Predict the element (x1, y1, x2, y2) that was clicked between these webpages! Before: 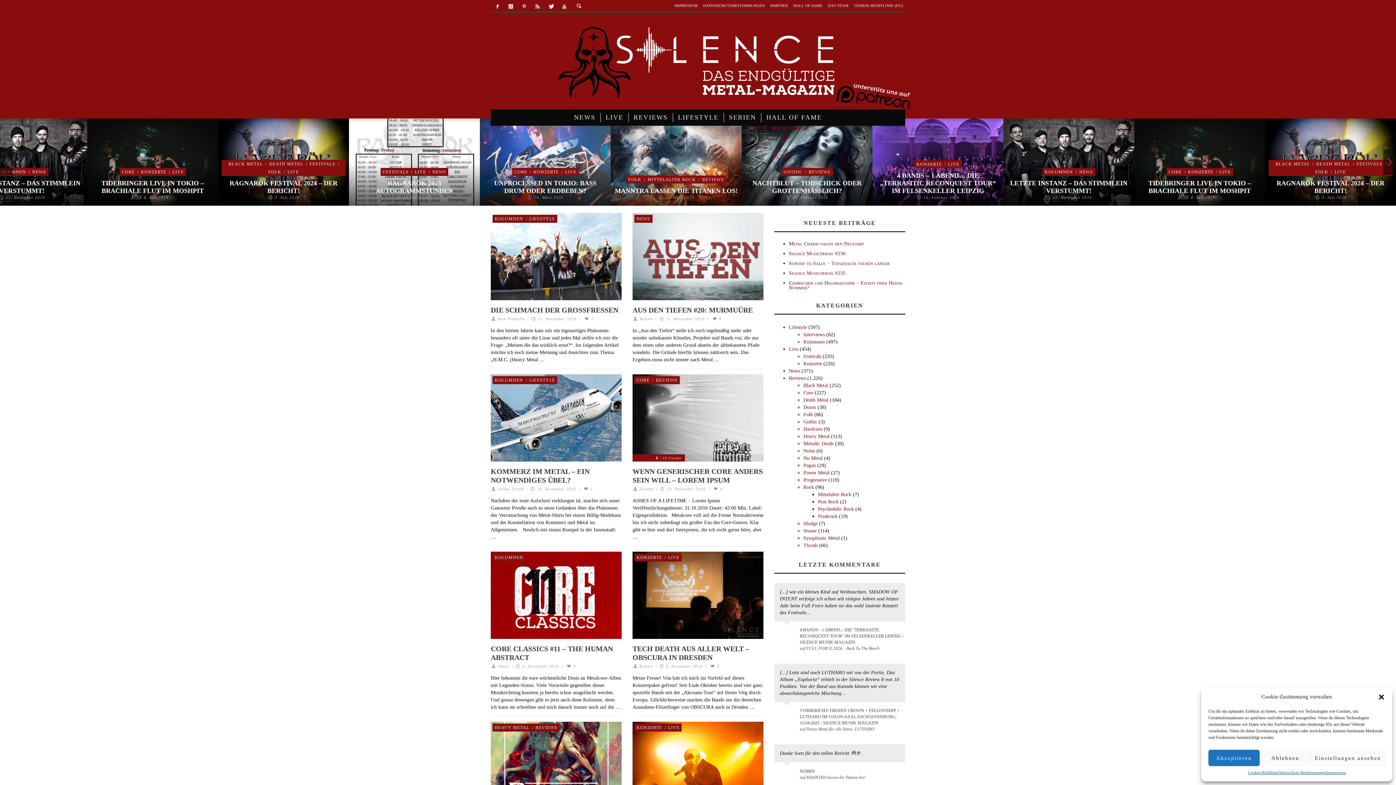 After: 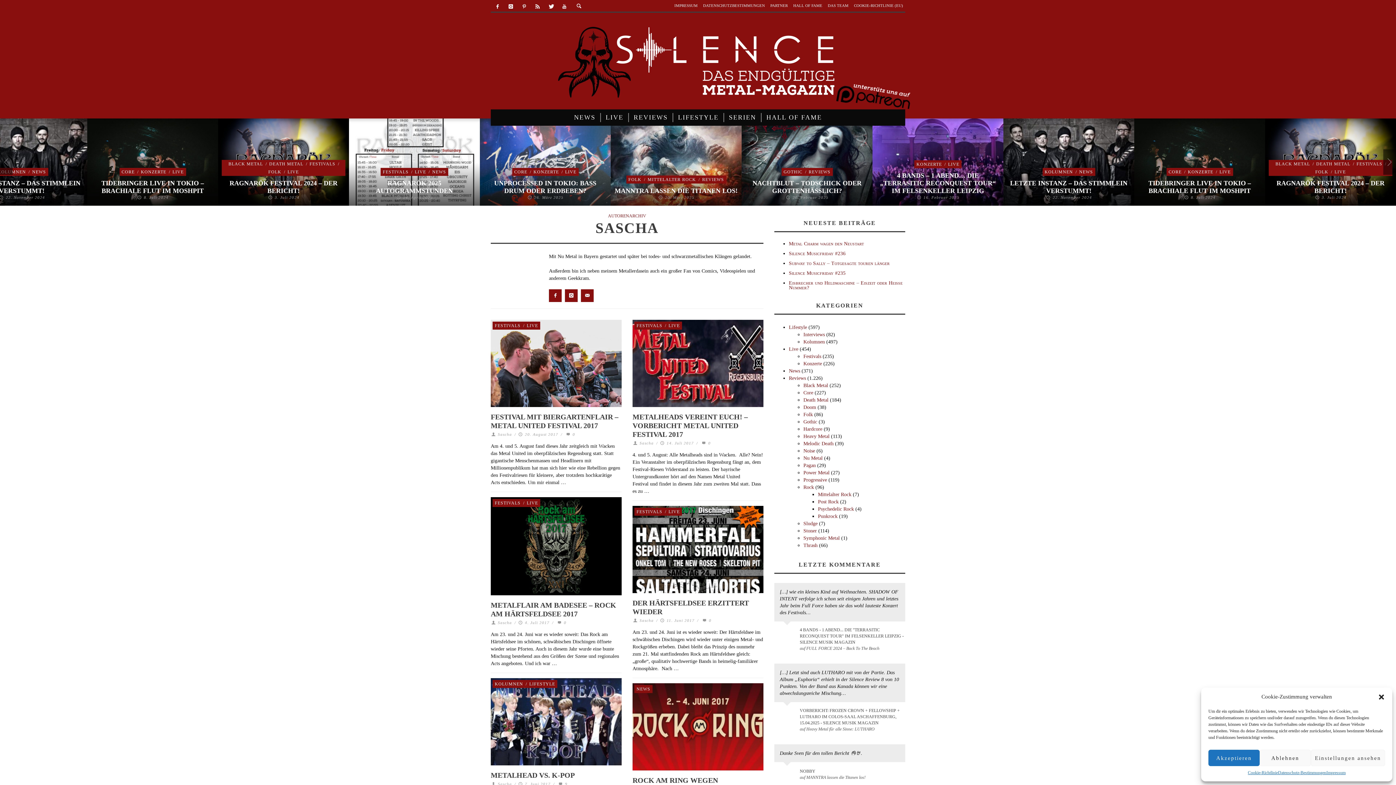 Action: bbox: (639, 486, 653, 491) label: Sascha